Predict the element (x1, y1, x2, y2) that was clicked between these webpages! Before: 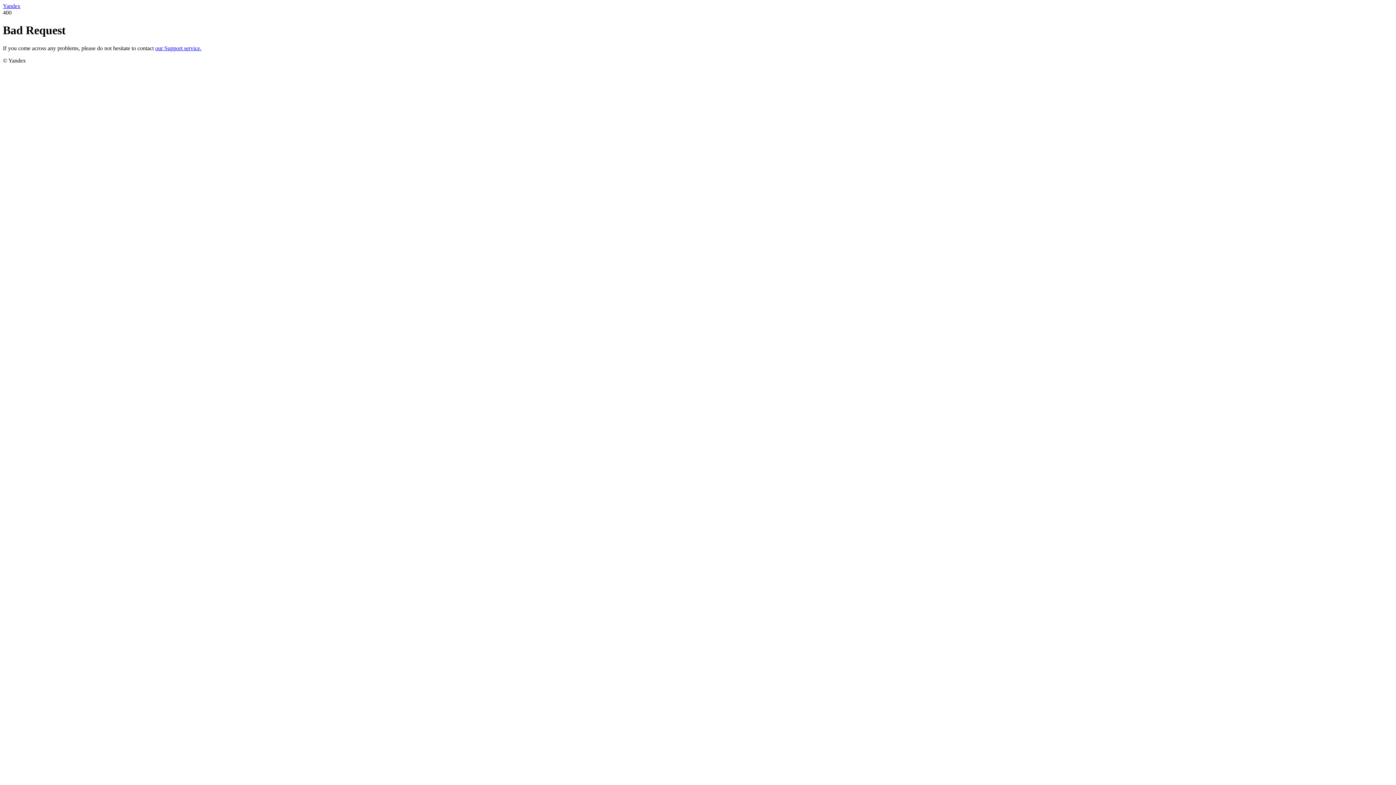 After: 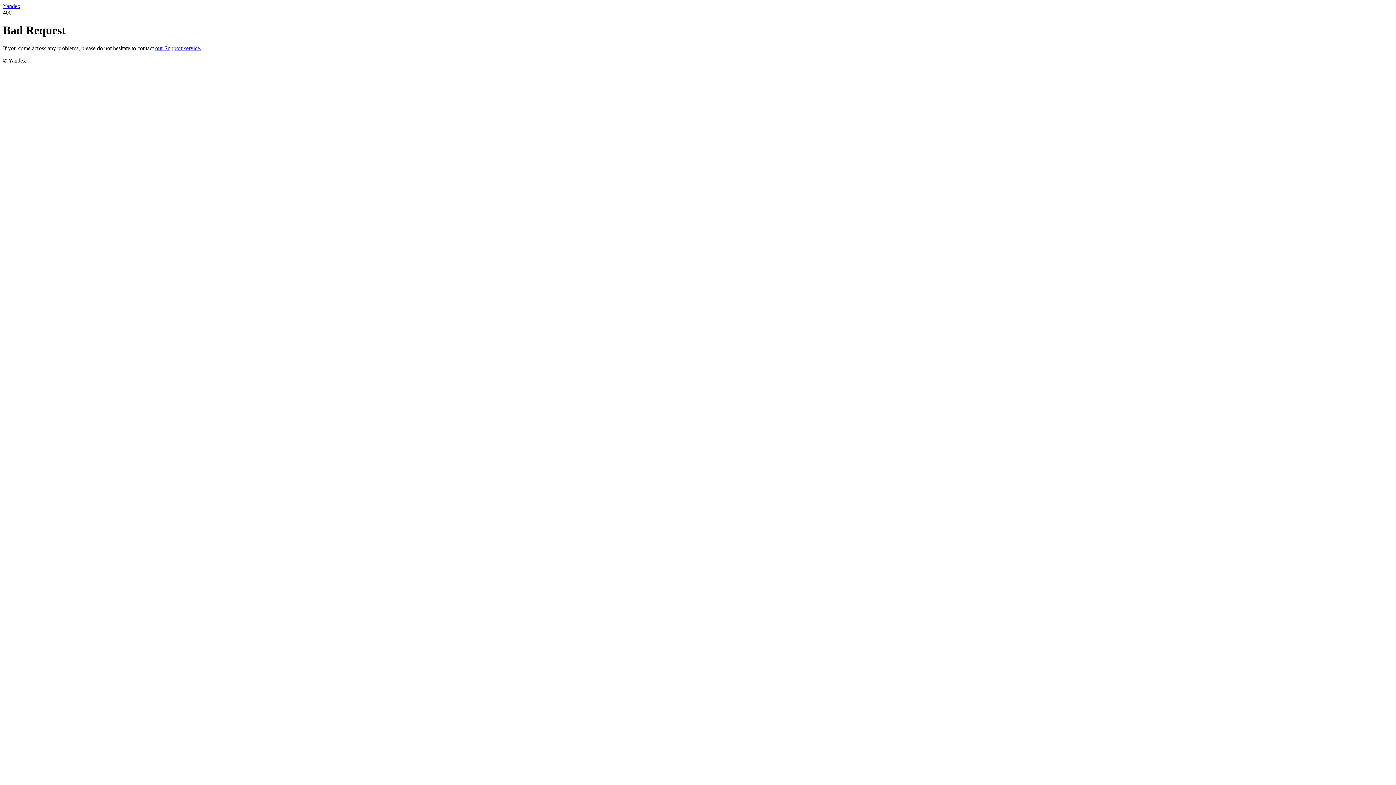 Action: bbox: (2, 2, 20, 9) label: Yandex